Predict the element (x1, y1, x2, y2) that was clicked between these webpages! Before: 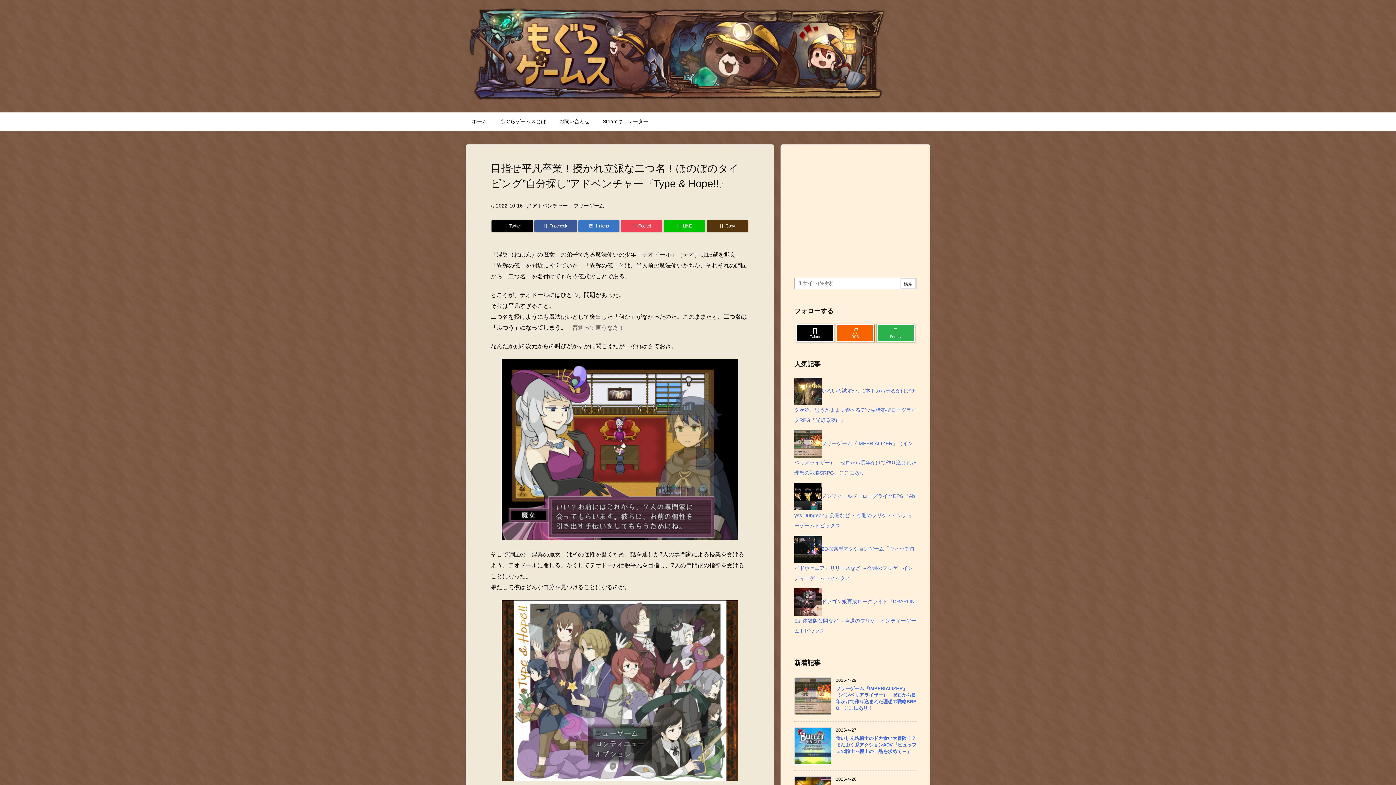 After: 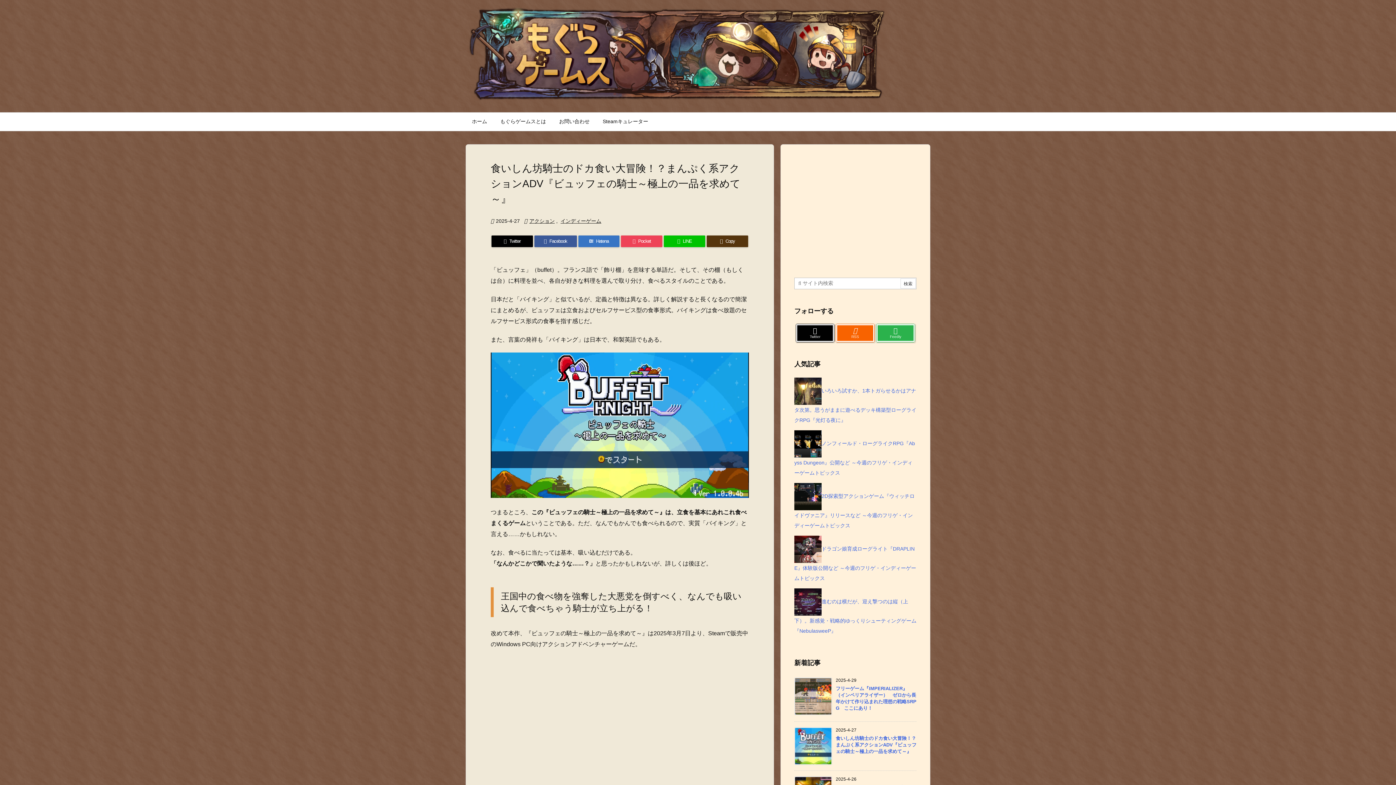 Action: label: 食いしん坊騎士のドカ食い大冒険！？まんぷく系アクションADV『ビュッフェの騎士～極上の一品を求めて～』 bbox: (836, 736, 916, 754)